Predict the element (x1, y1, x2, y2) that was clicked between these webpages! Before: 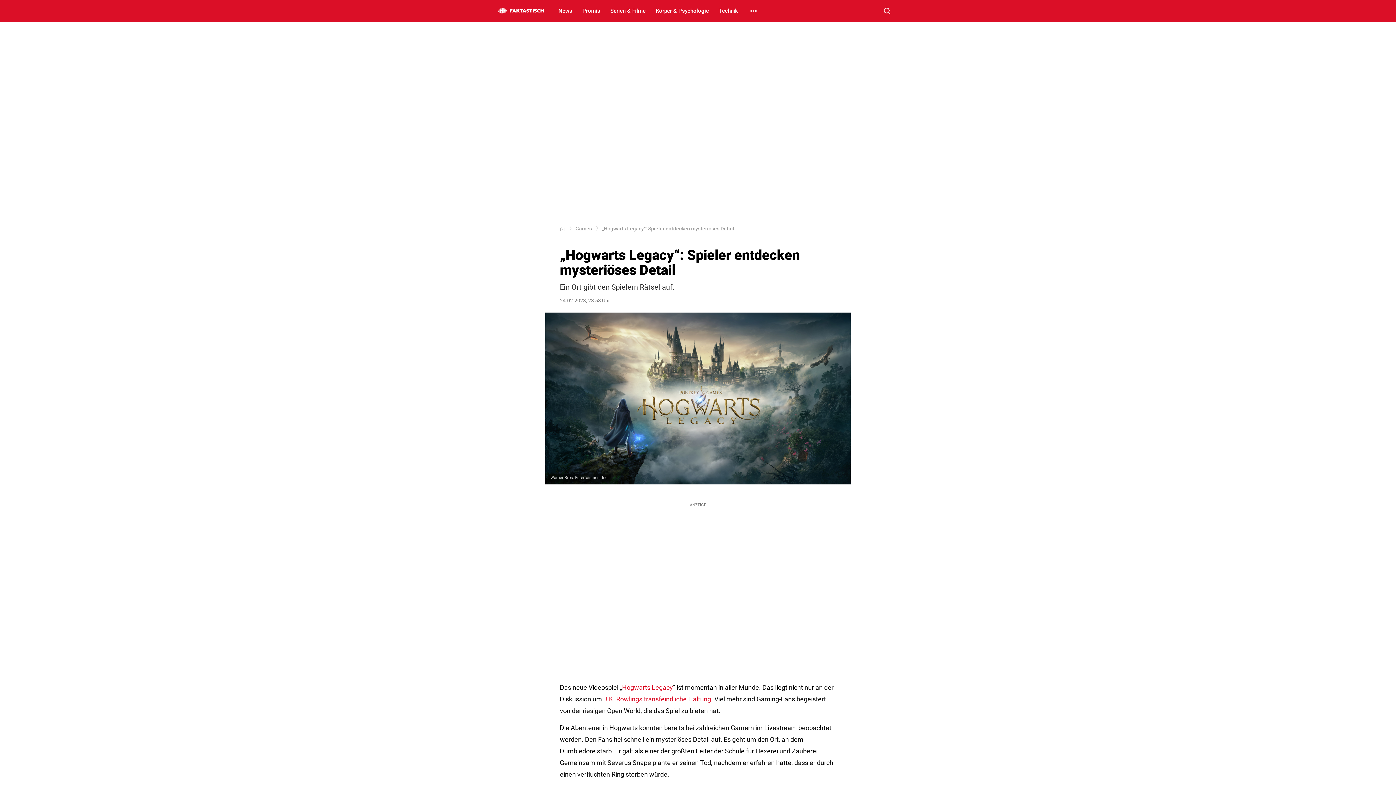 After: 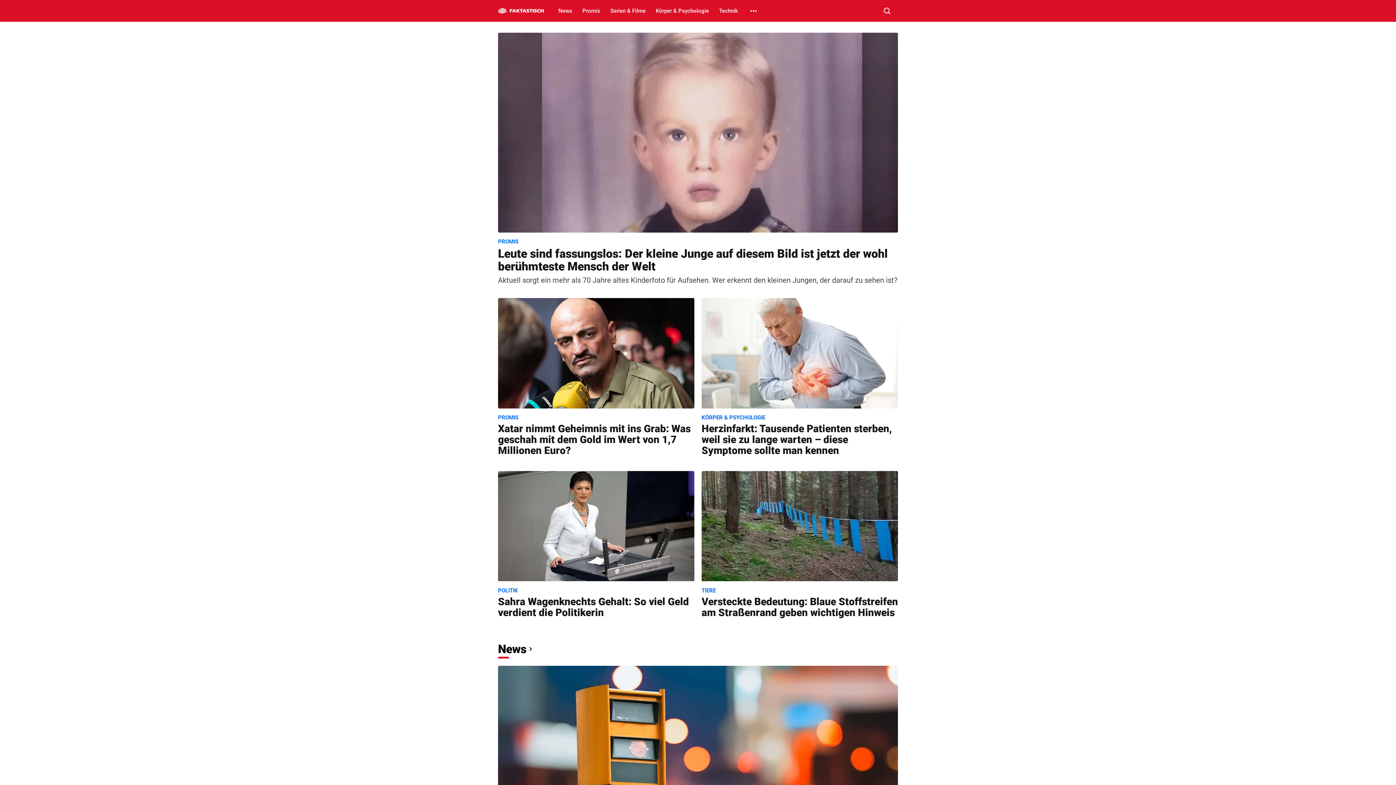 Action: bbox: (498, 0, 544, 21)